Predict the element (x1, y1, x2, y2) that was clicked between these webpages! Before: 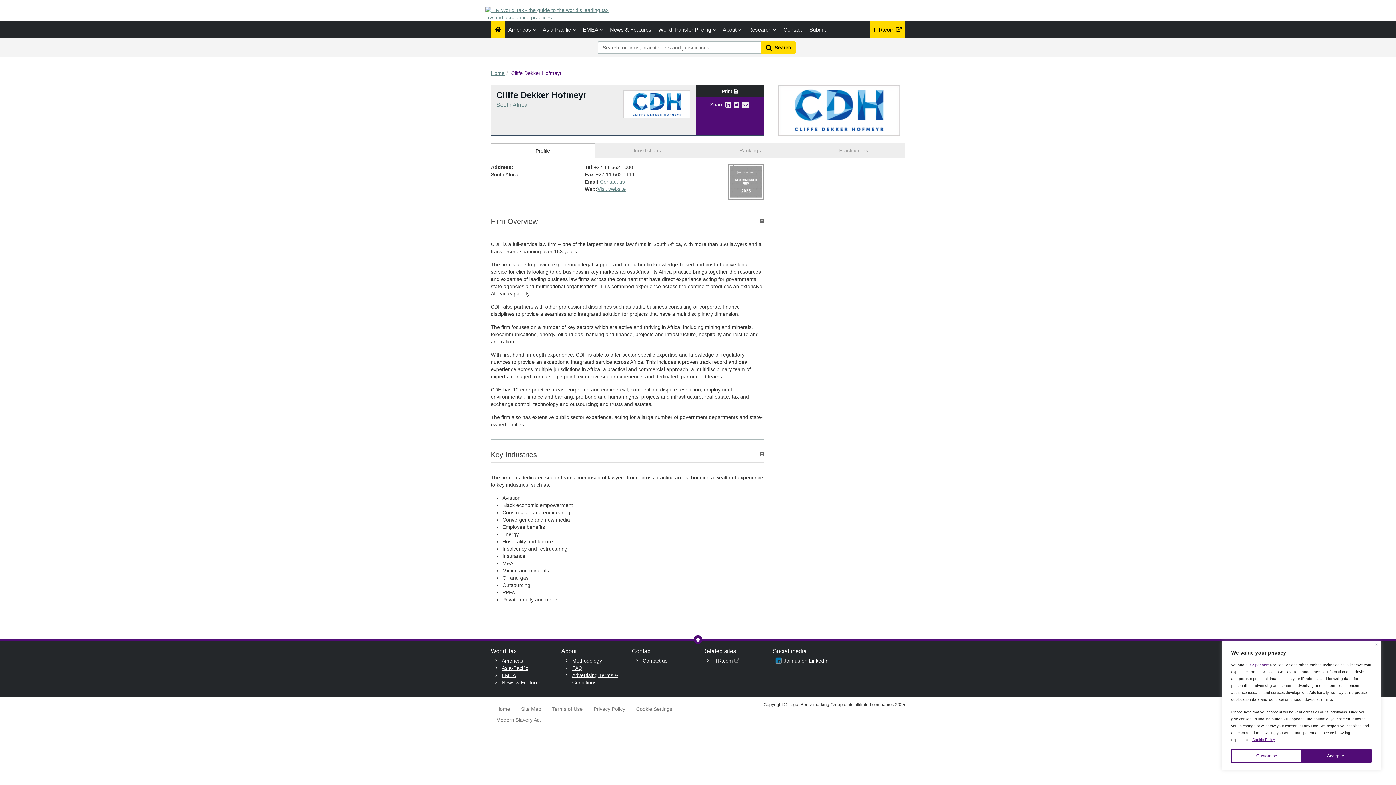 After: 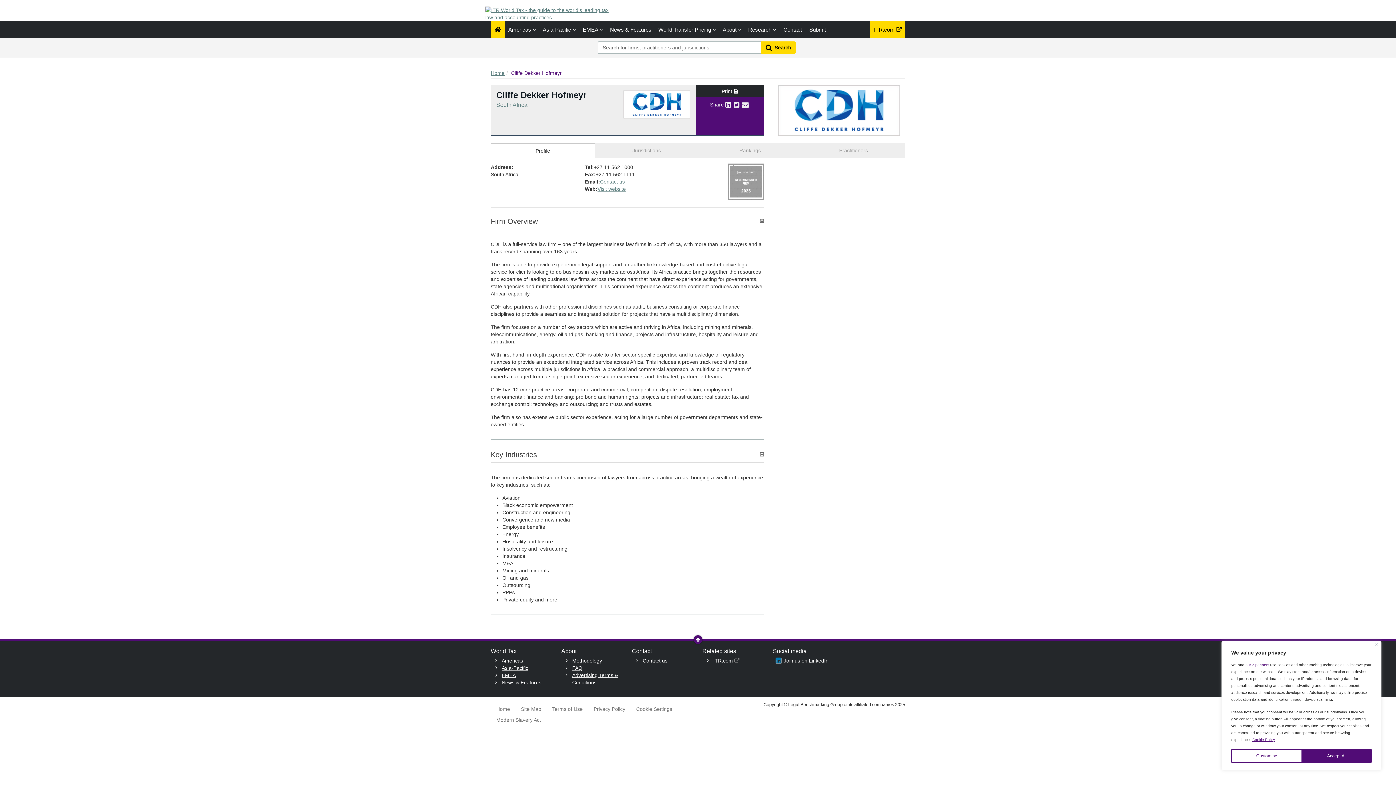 Action: bbox: (693, 635, 702, 644)